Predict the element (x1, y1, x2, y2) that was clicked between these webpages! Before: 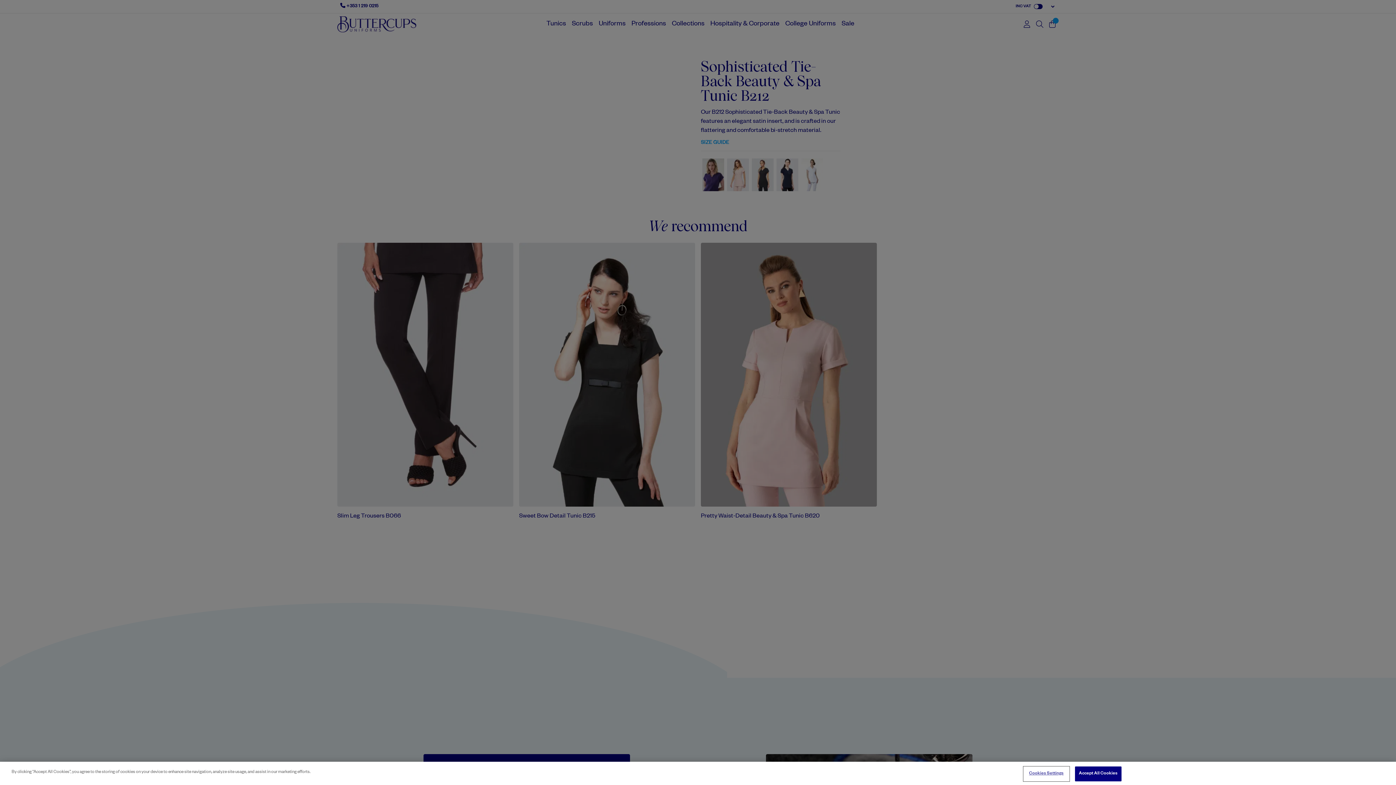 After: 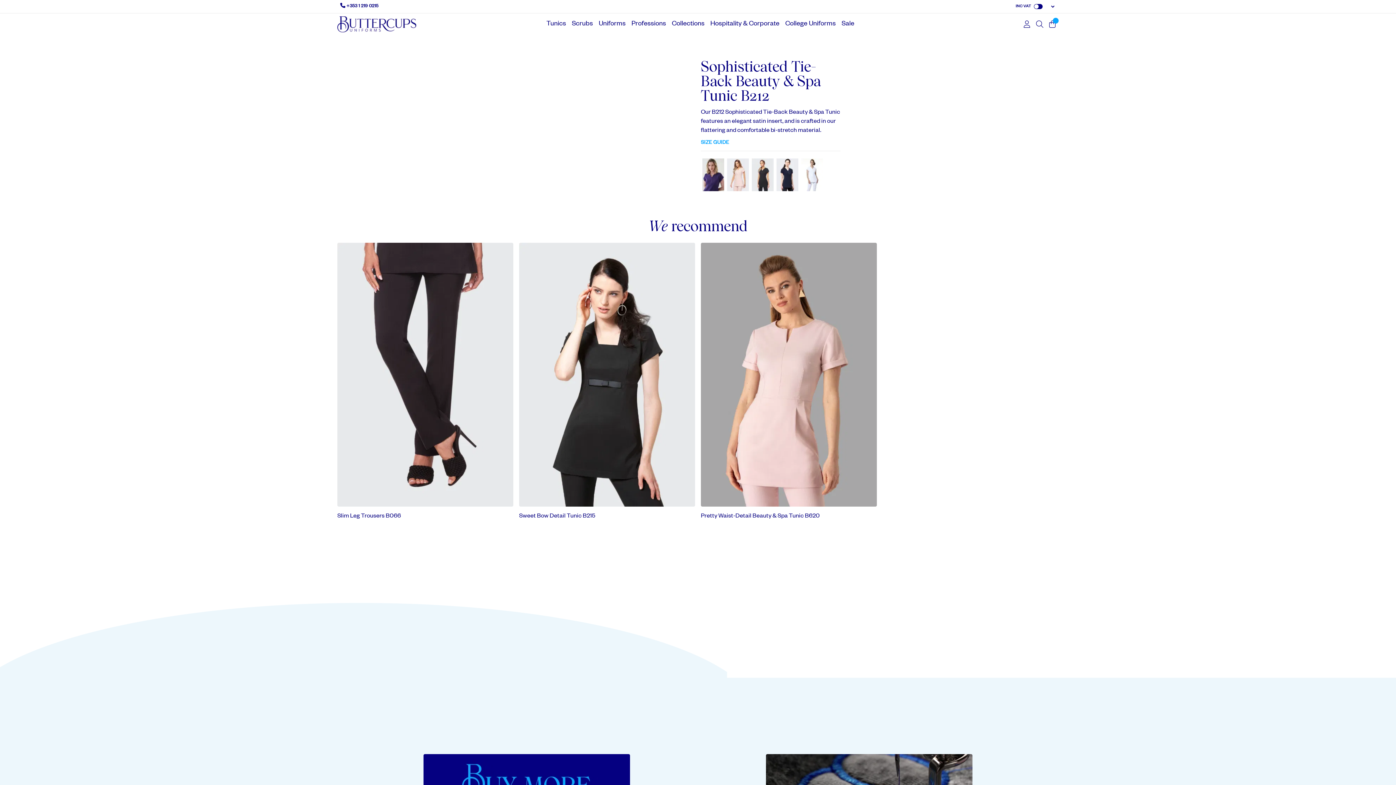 Action: label: Accept All Cookies bbox: (1075, 766, 1121, 781)